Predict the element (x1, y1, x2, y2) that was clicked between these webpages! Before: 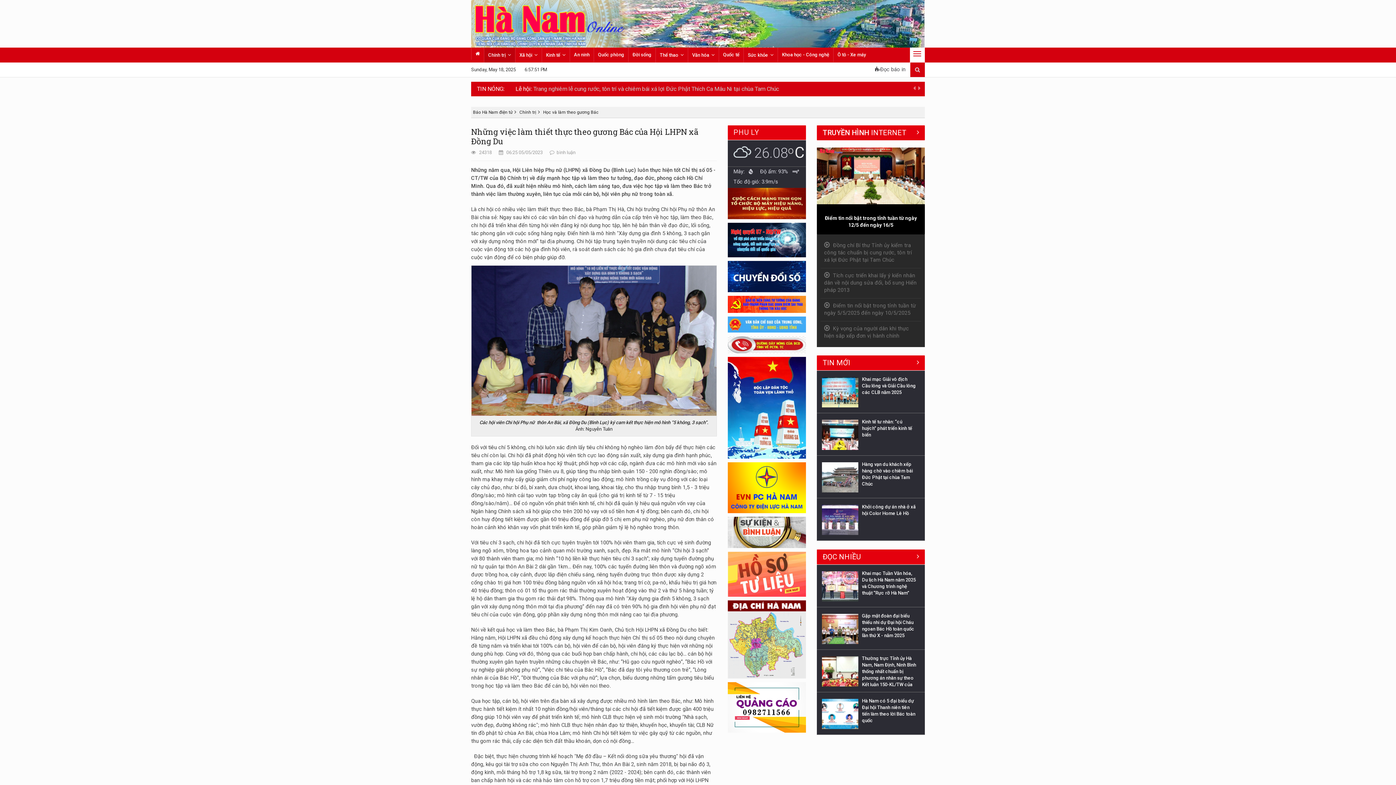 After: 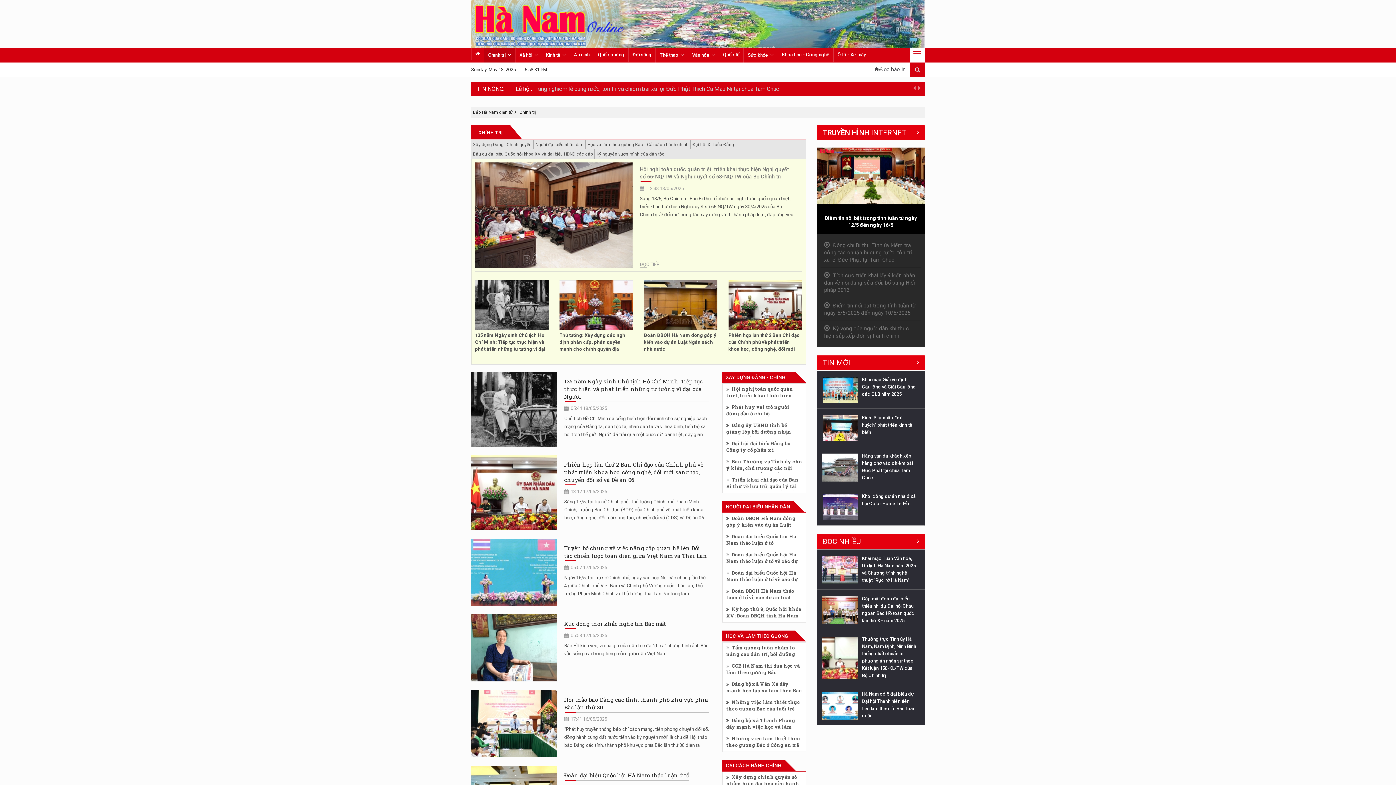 Action: bbox: (484, 47, 515, 62) label: Chính trị